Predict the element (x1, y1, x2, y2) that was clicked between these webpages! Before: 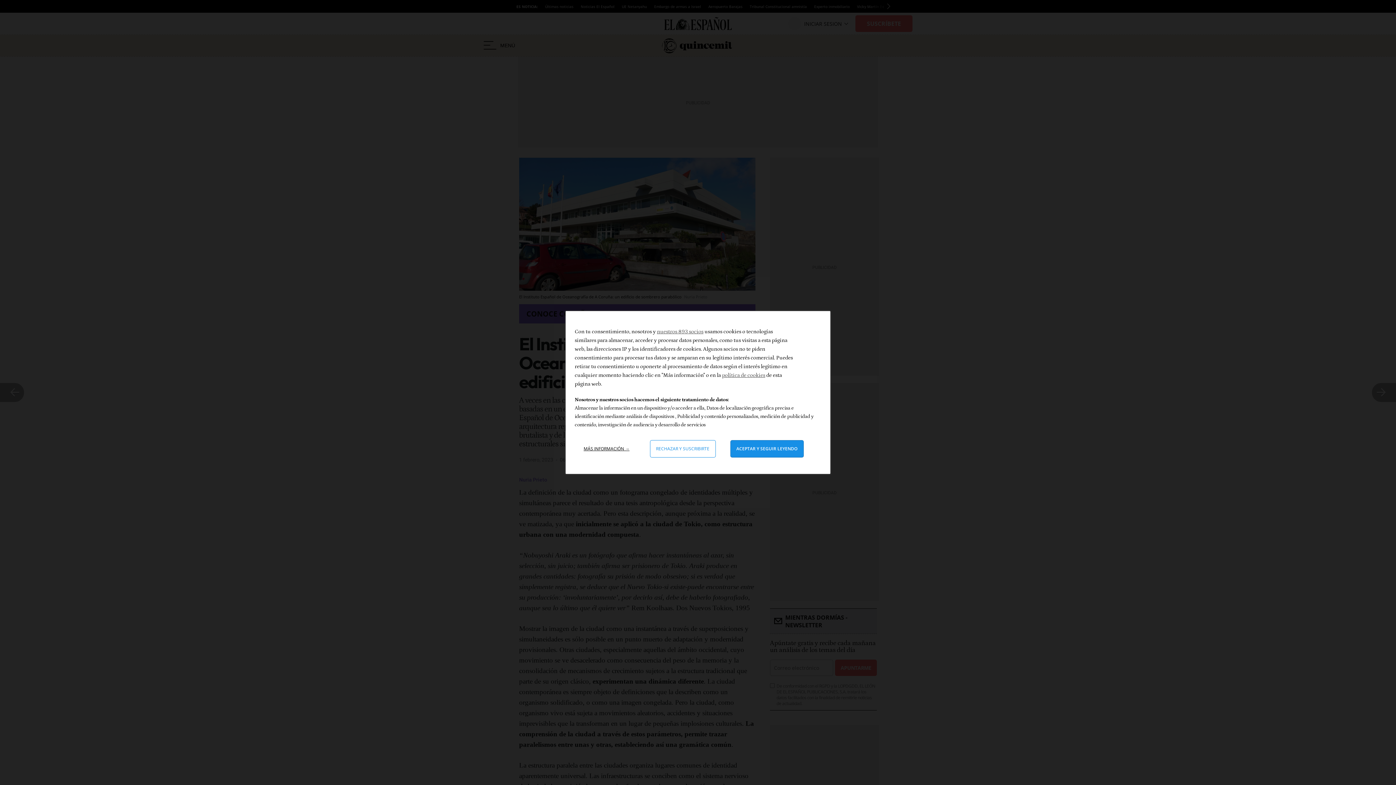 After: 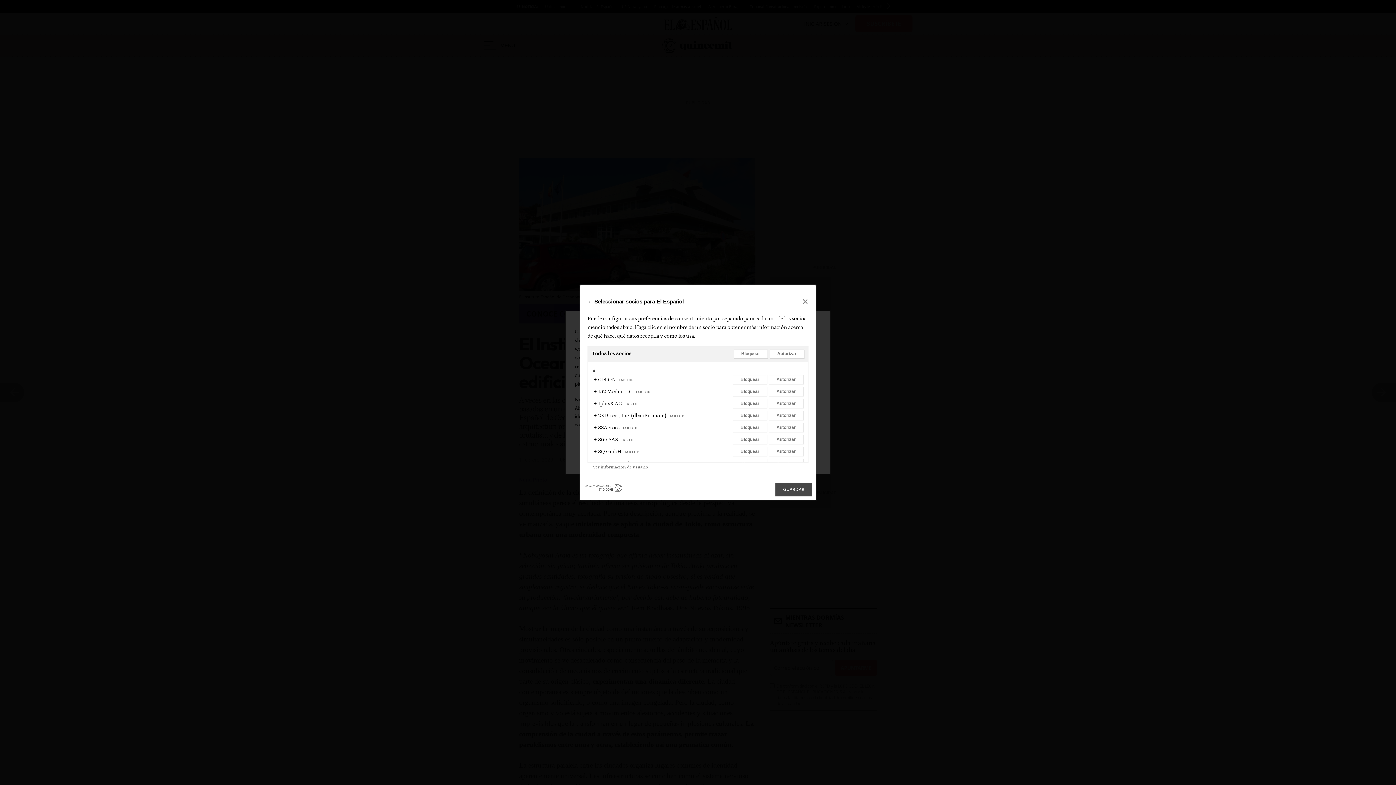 Action: label: nuestros 893 socios bbox: (657, 328, 703, 334)